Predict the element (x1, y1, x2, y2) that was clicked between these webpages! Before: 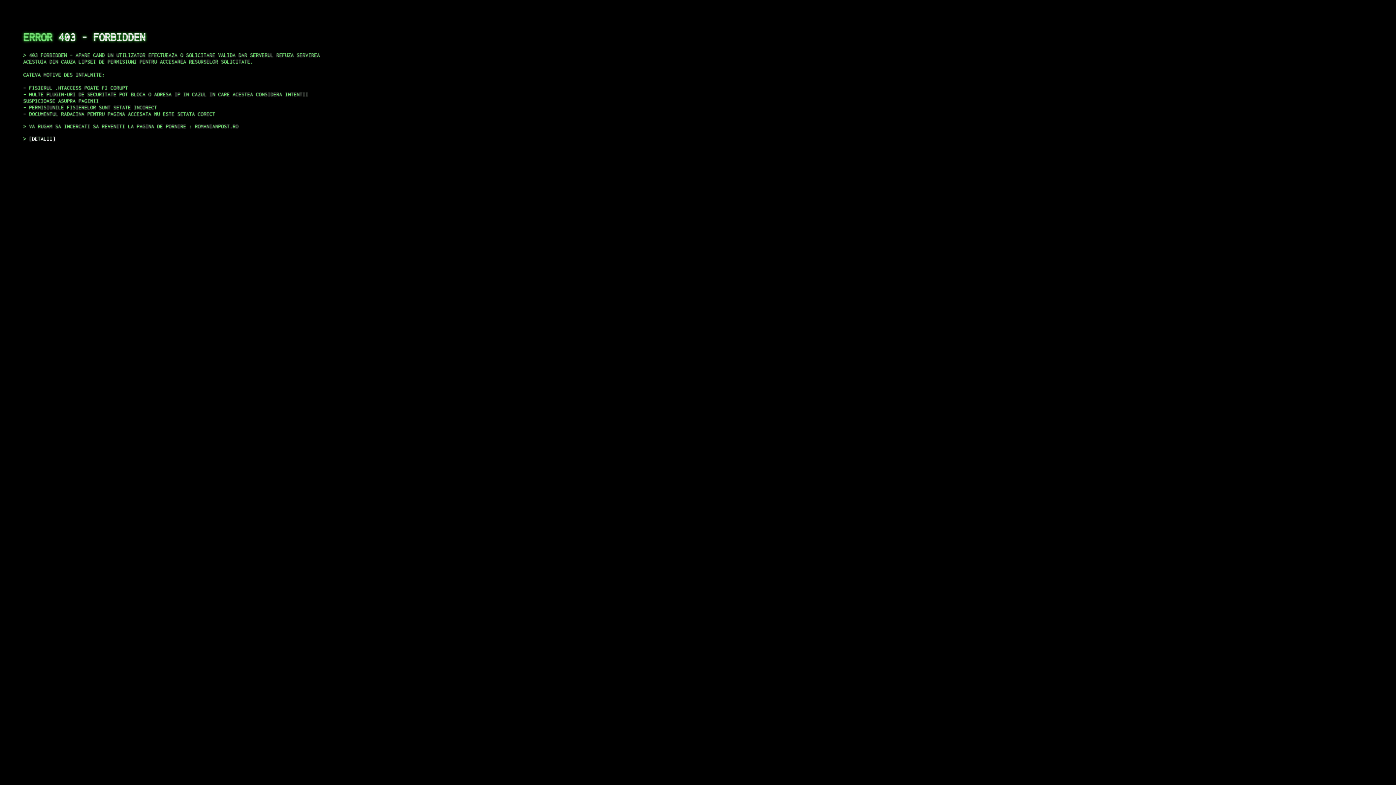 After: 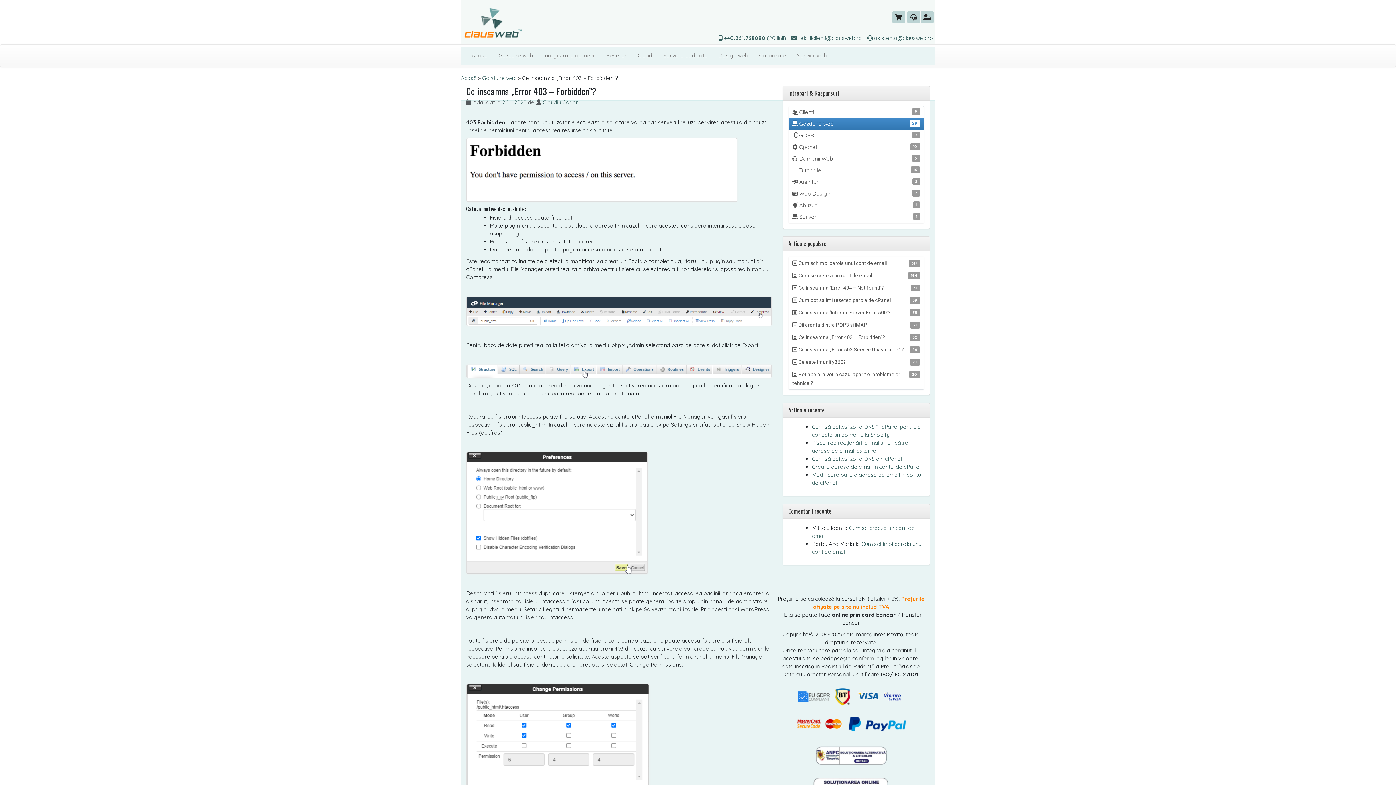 Action: label: DETALII bbox: (29, 135, 55, 141)